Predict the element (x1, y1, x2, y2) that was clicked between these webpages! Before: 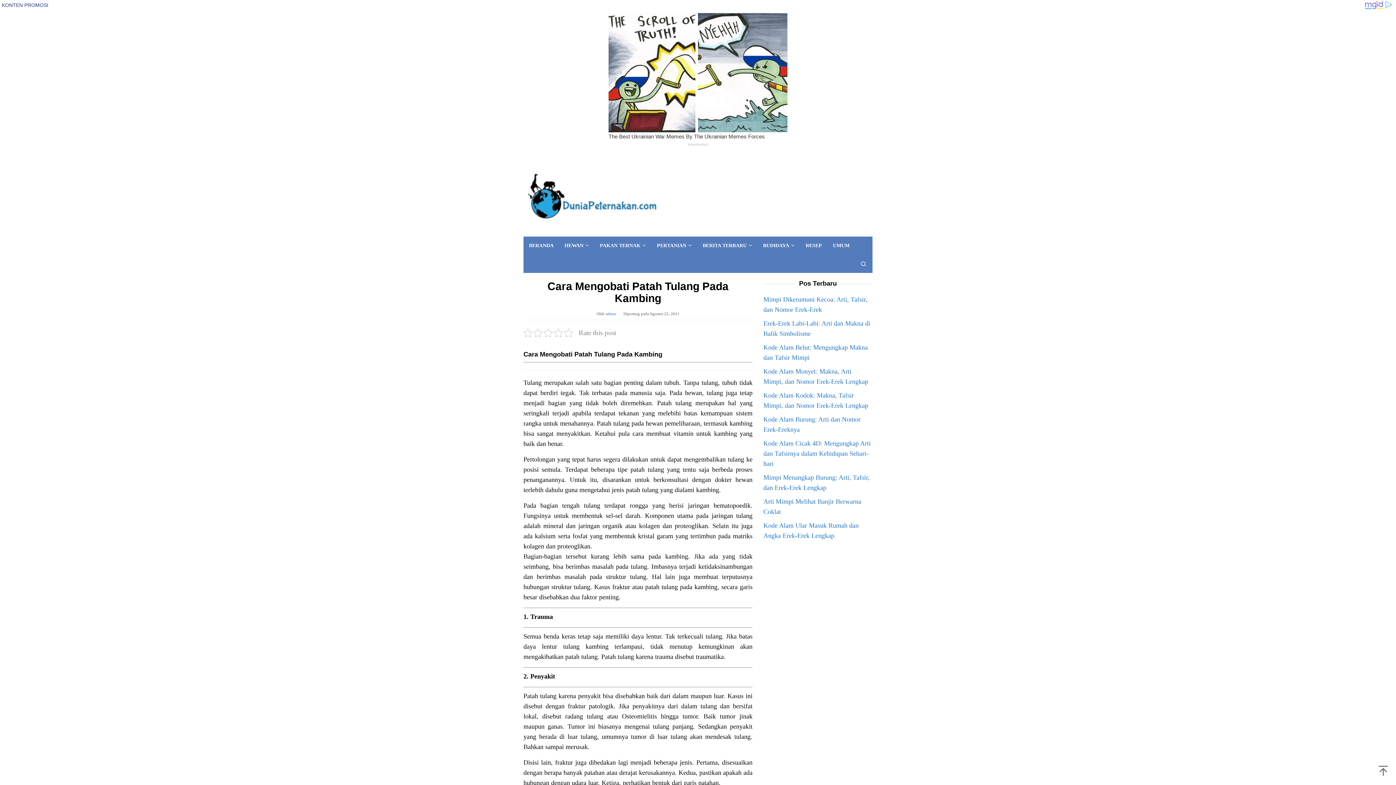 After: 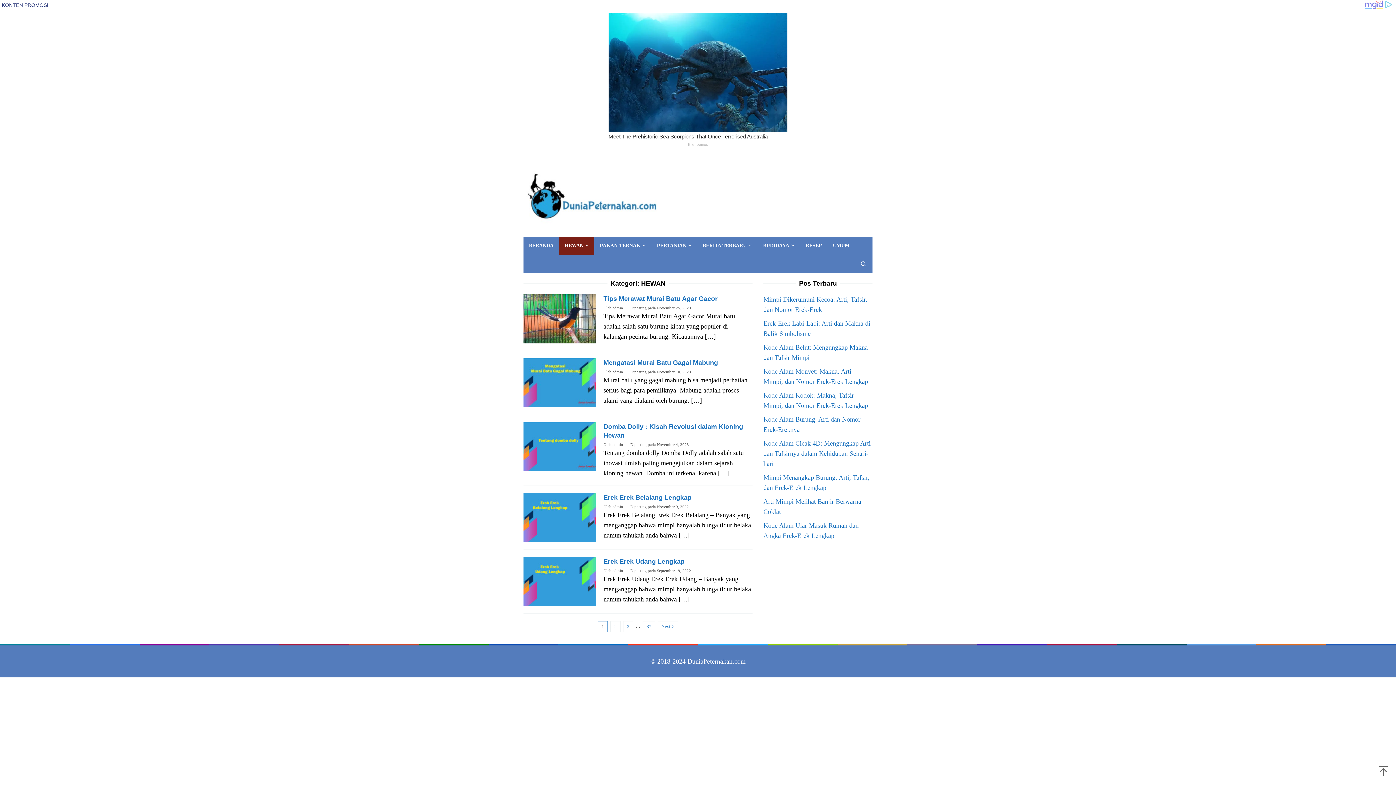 Action: bbox: (559, 236, 594, 254) label: HEWAN